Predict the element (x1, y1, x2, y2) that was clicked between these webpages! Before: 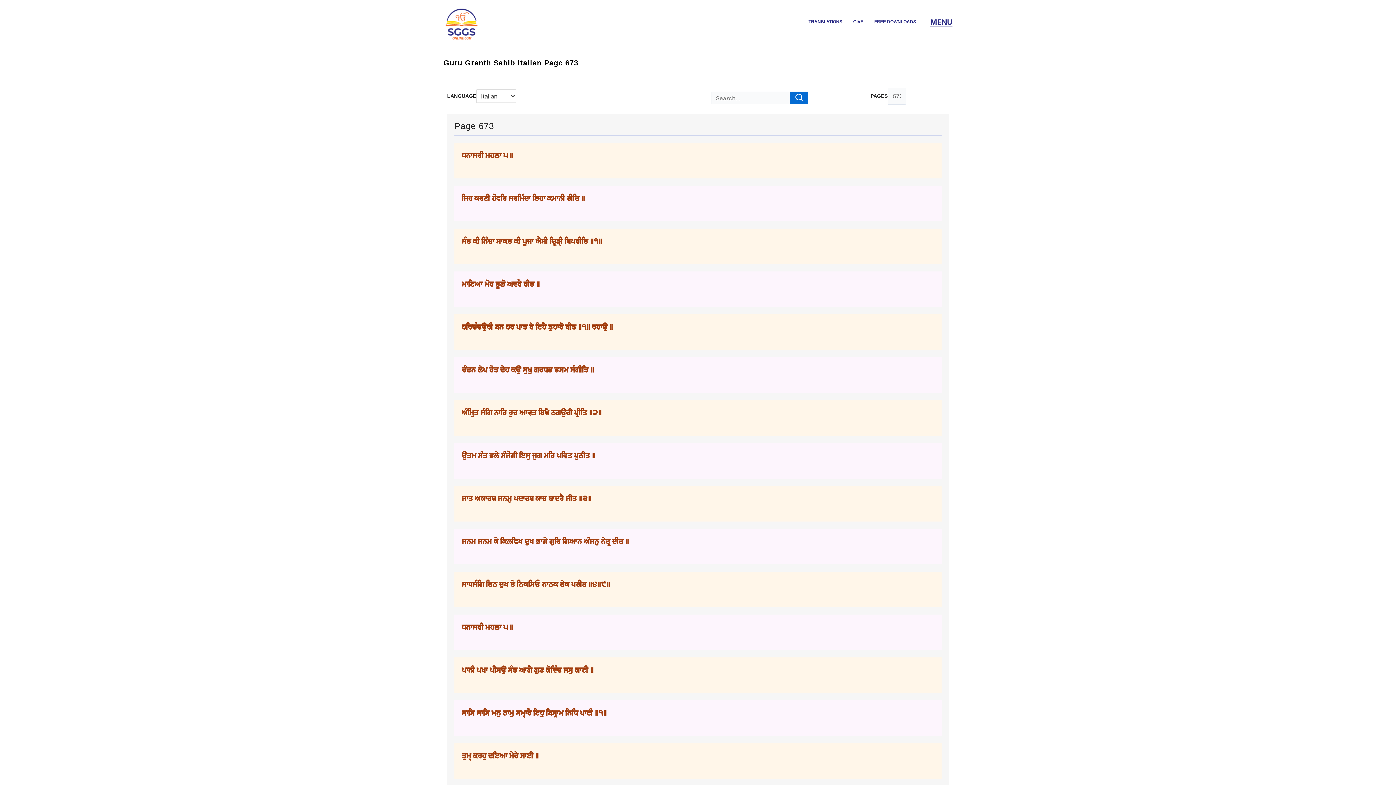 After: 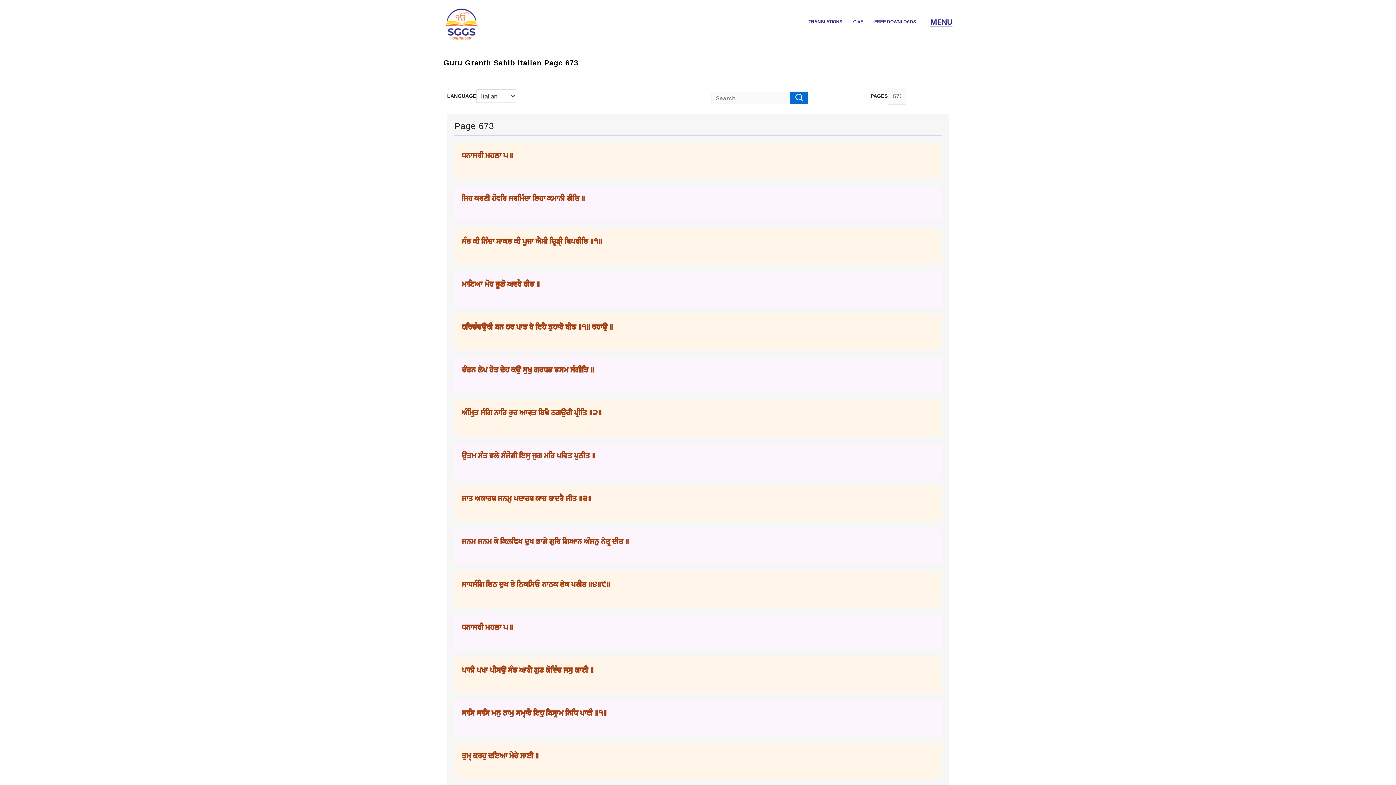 Action: bbox: (790, 91, 808, 104)